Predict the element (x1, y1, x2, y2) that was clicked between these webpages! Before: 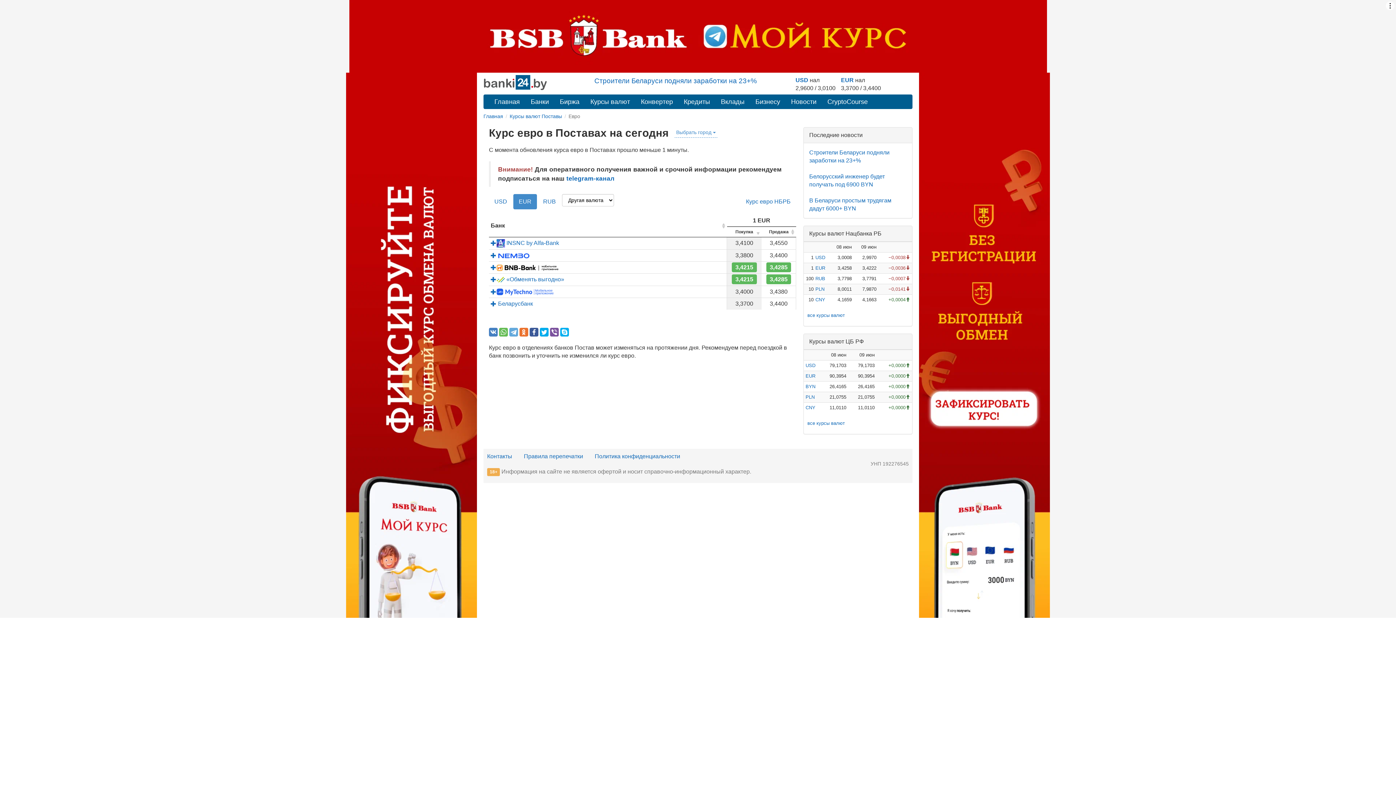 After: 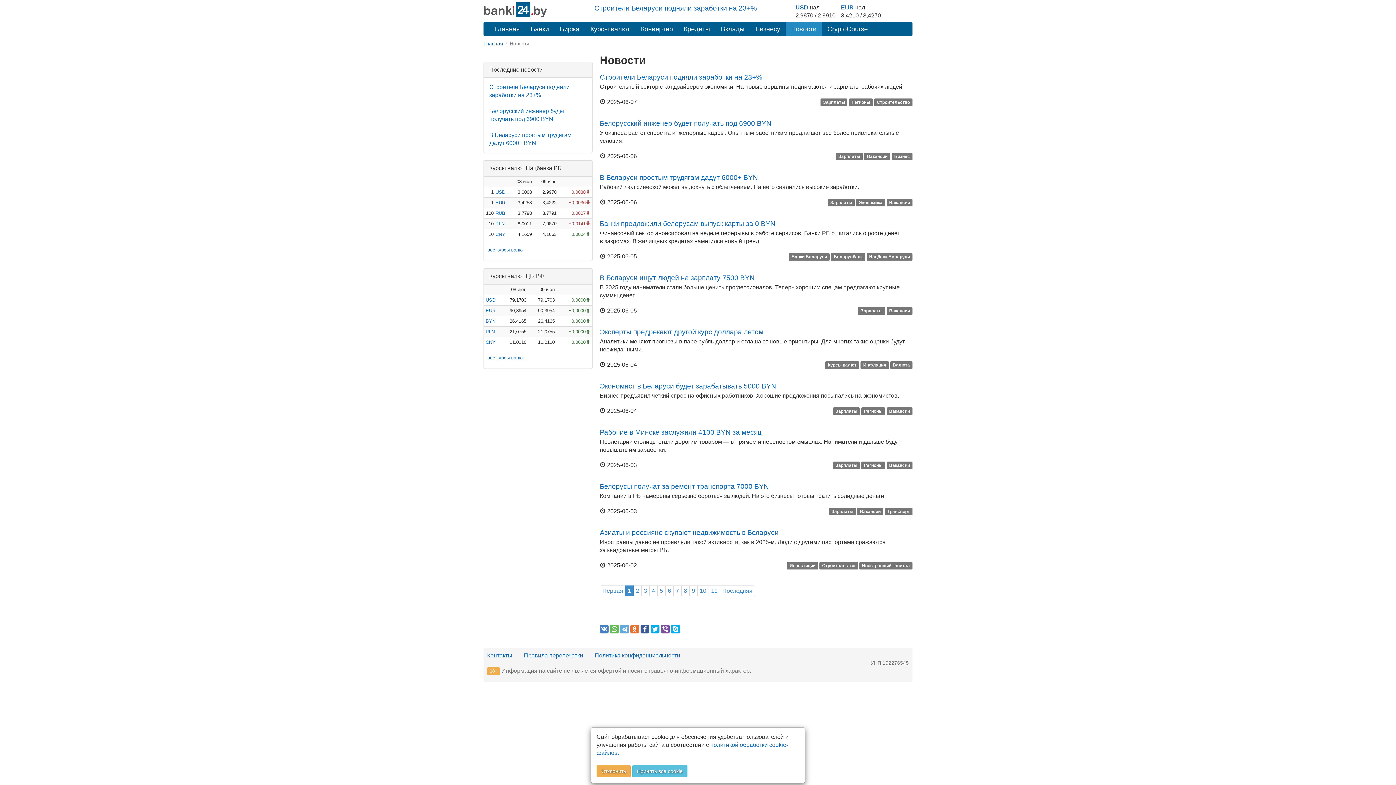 Action: bbox: (785, 94, 822, 109) label: Новости